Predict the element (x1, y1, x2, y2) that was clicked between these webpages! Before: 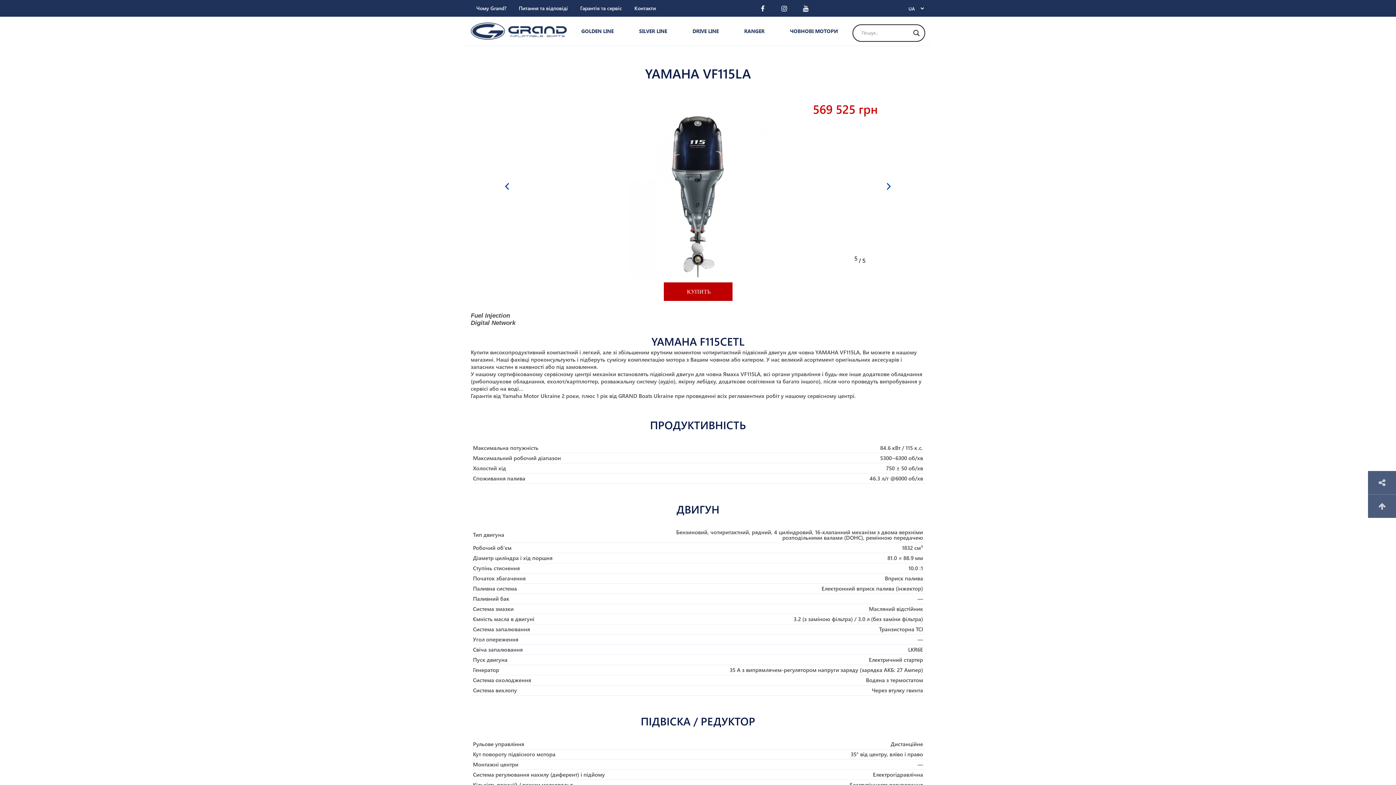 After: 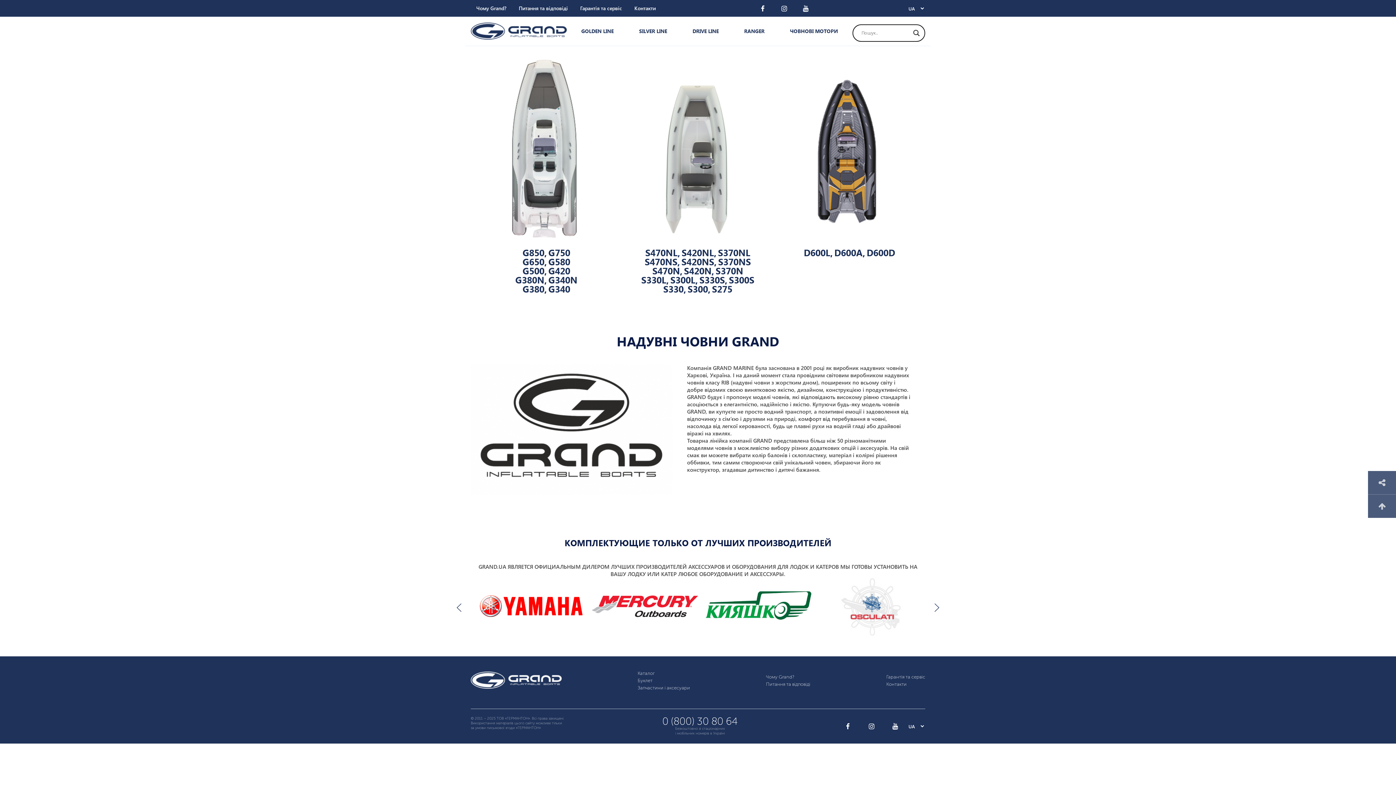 Action: bbox: (470, 33, 566, 40)